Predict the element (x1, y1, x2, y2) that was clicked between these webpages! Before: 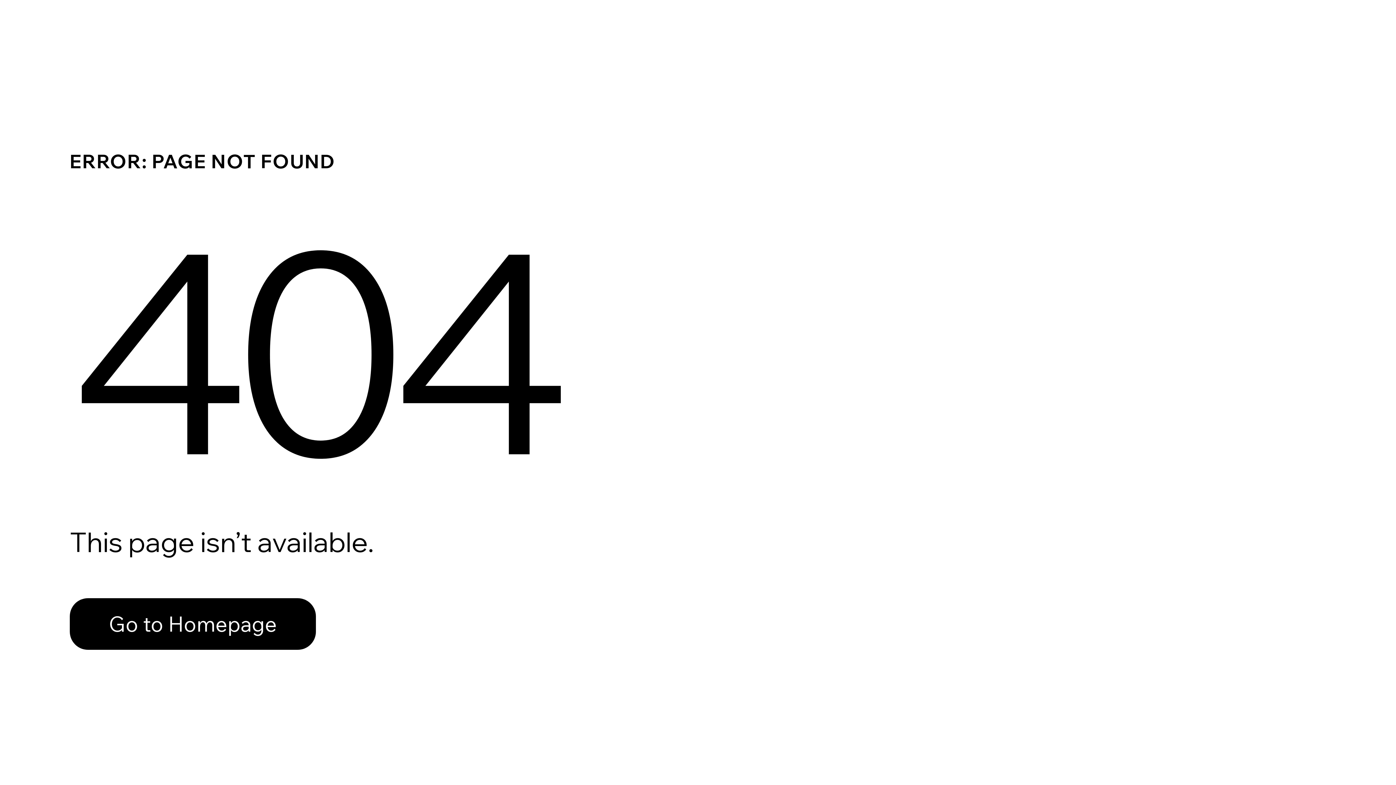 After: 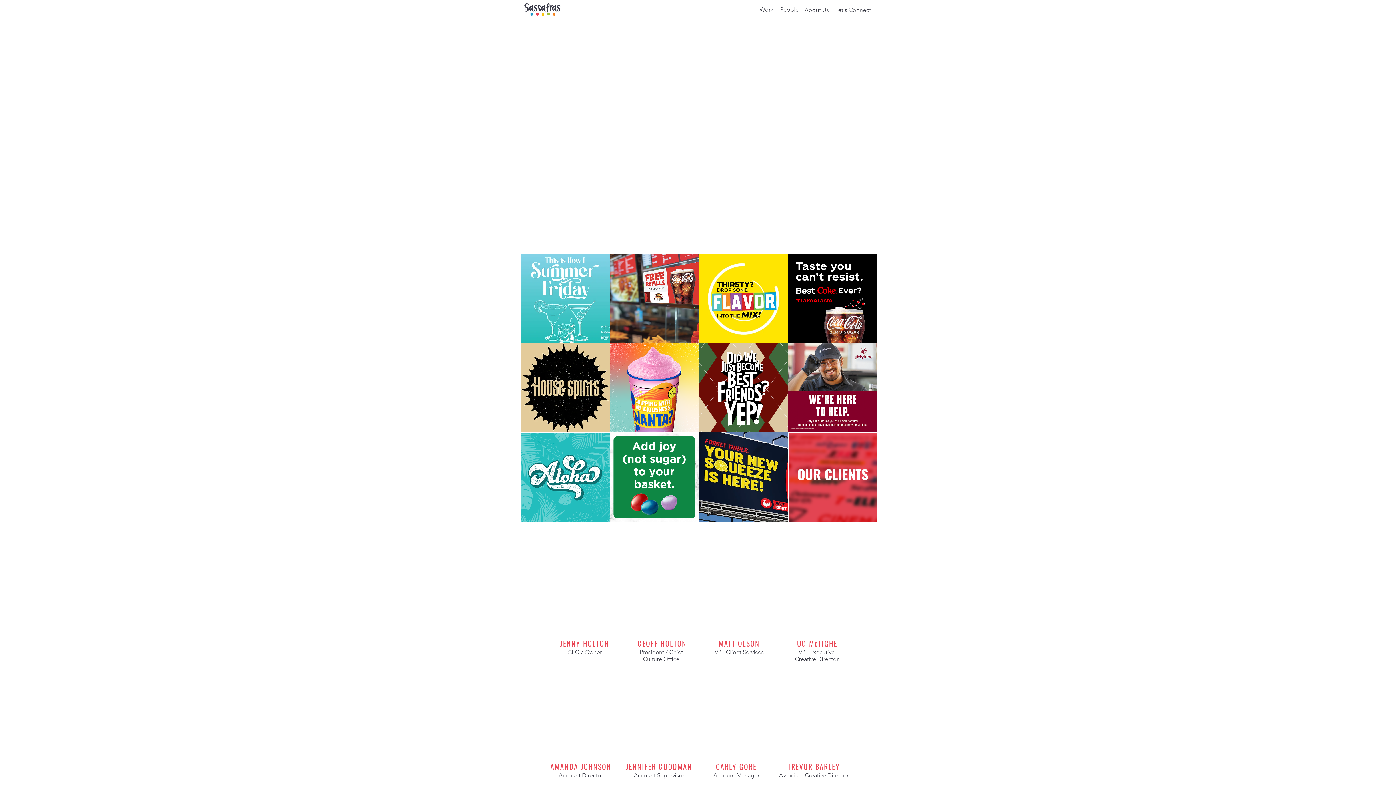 Action: bbox: (69, 582, 768, 659) label: Go to Homepage